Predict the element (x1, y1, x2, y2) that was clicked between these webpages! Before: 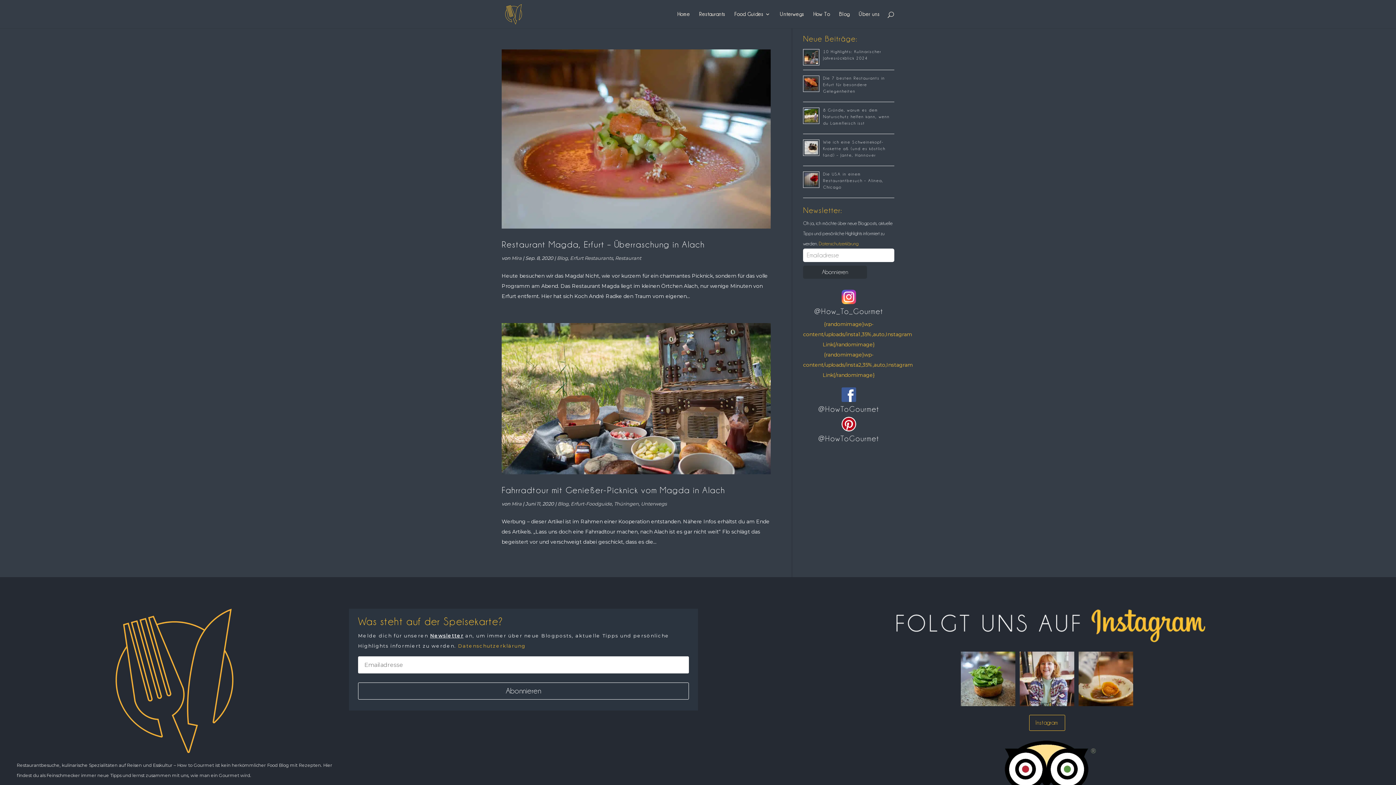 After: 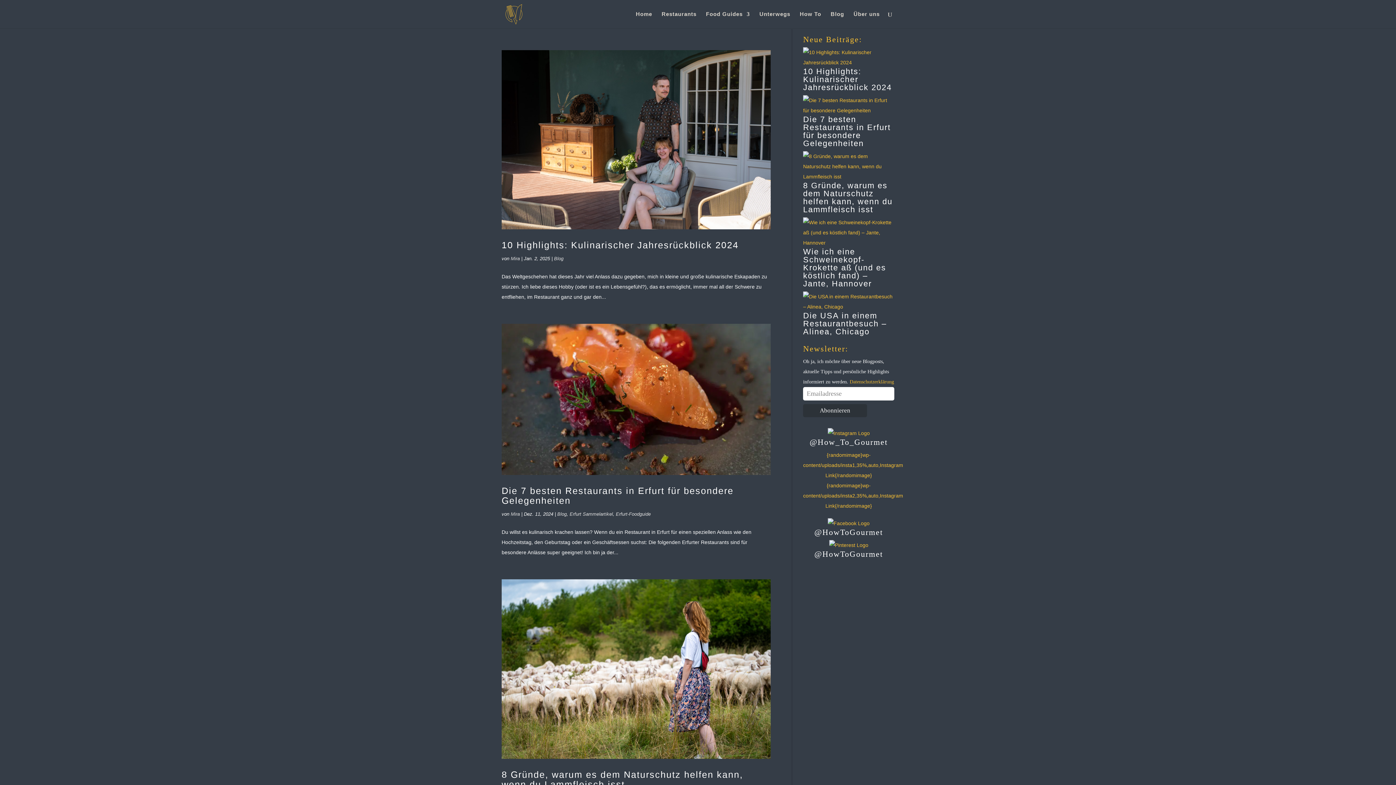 Action: bbox: (557, 501, 568, 507) label: Blog